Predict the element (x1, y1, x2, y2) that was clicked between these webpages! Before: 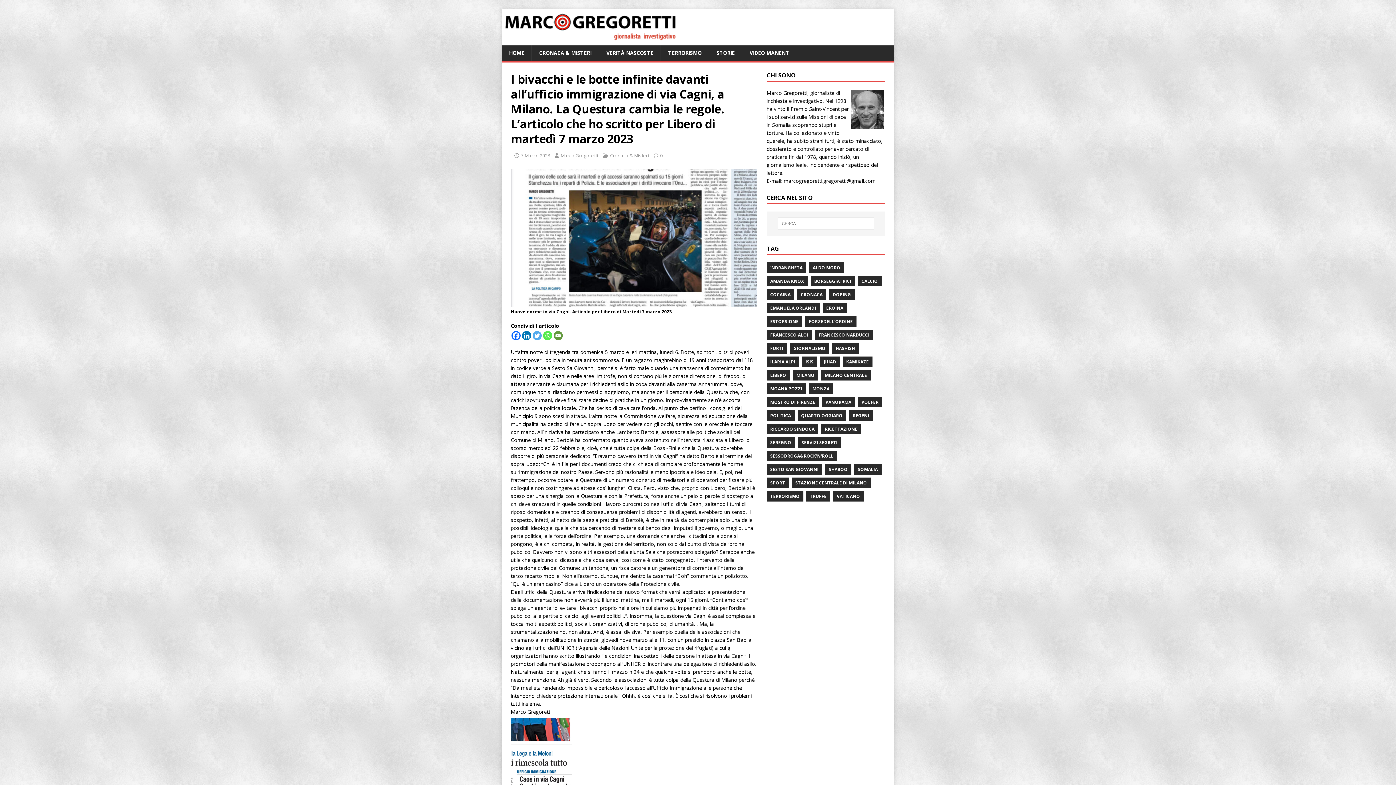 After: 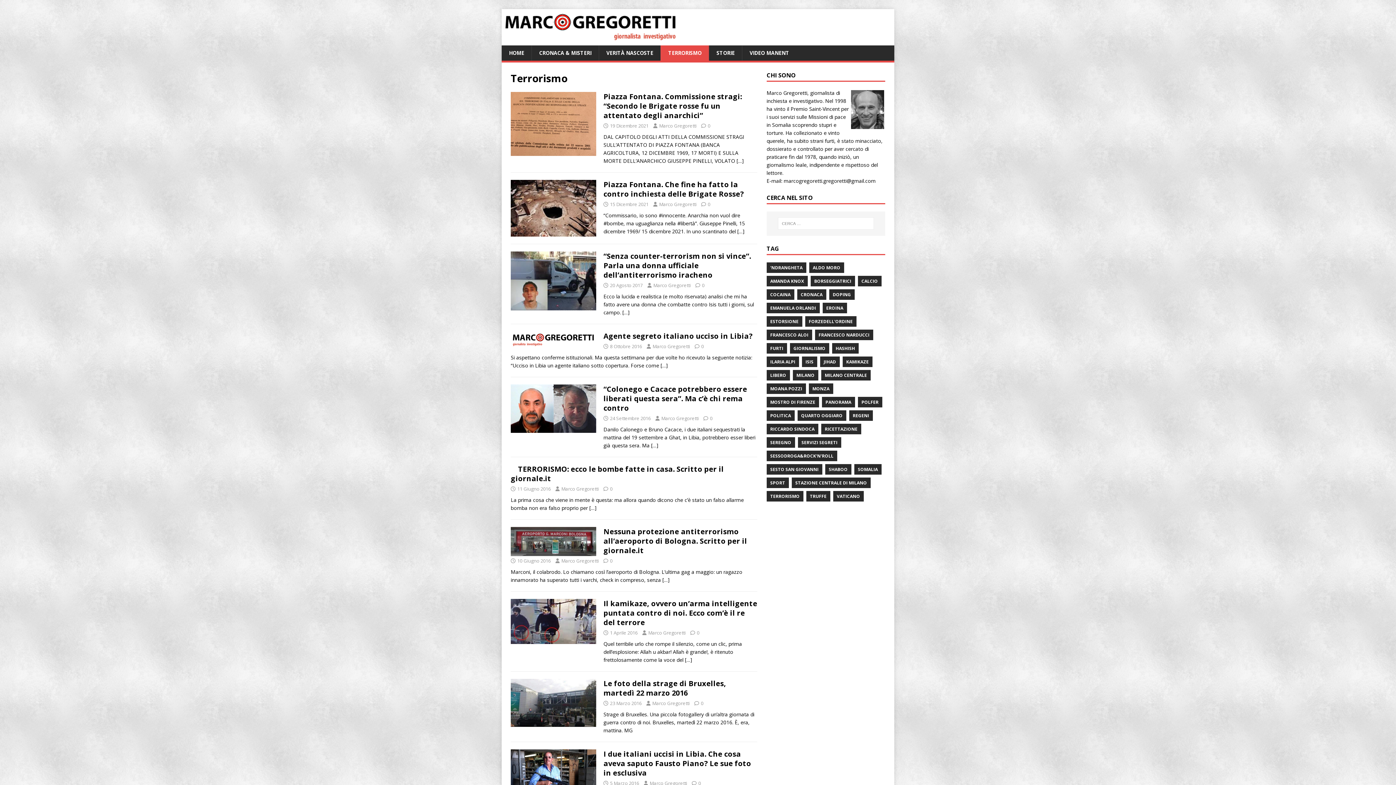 Action: label: TERRORISMO bbox: (660, 45, 709, 60)